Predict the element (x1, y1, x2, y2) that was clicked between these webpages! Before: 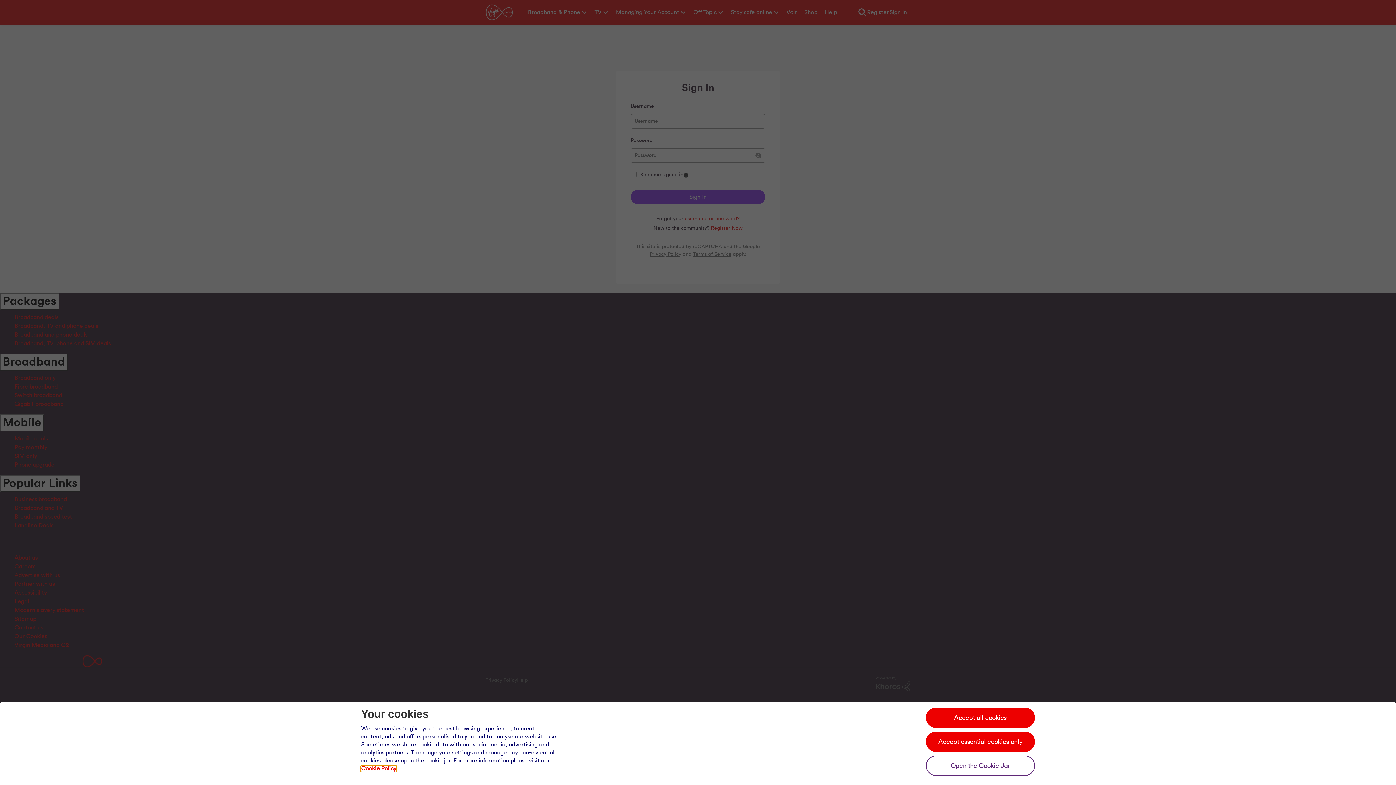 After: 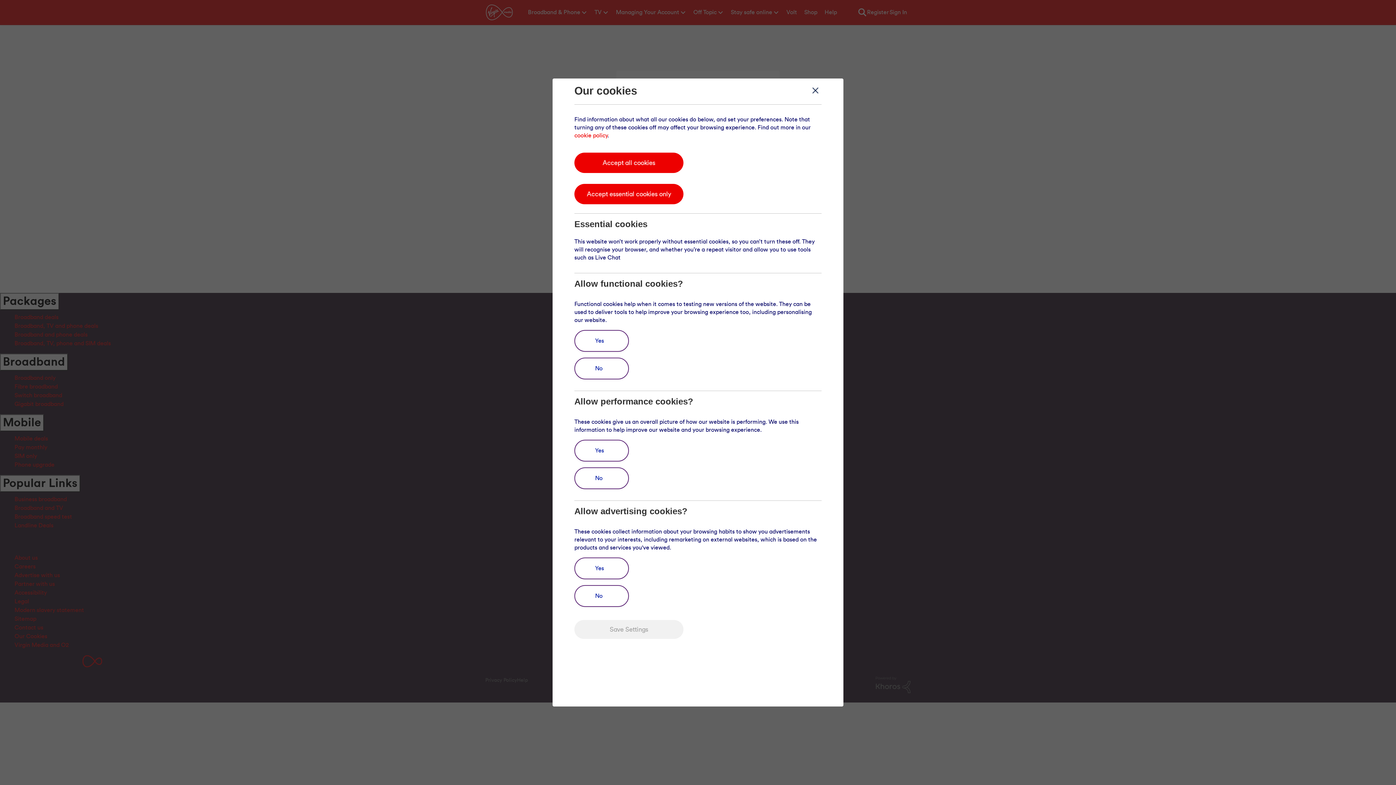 Action: label: Open the cookie jar bbox: (926, 756, 1035, 776)